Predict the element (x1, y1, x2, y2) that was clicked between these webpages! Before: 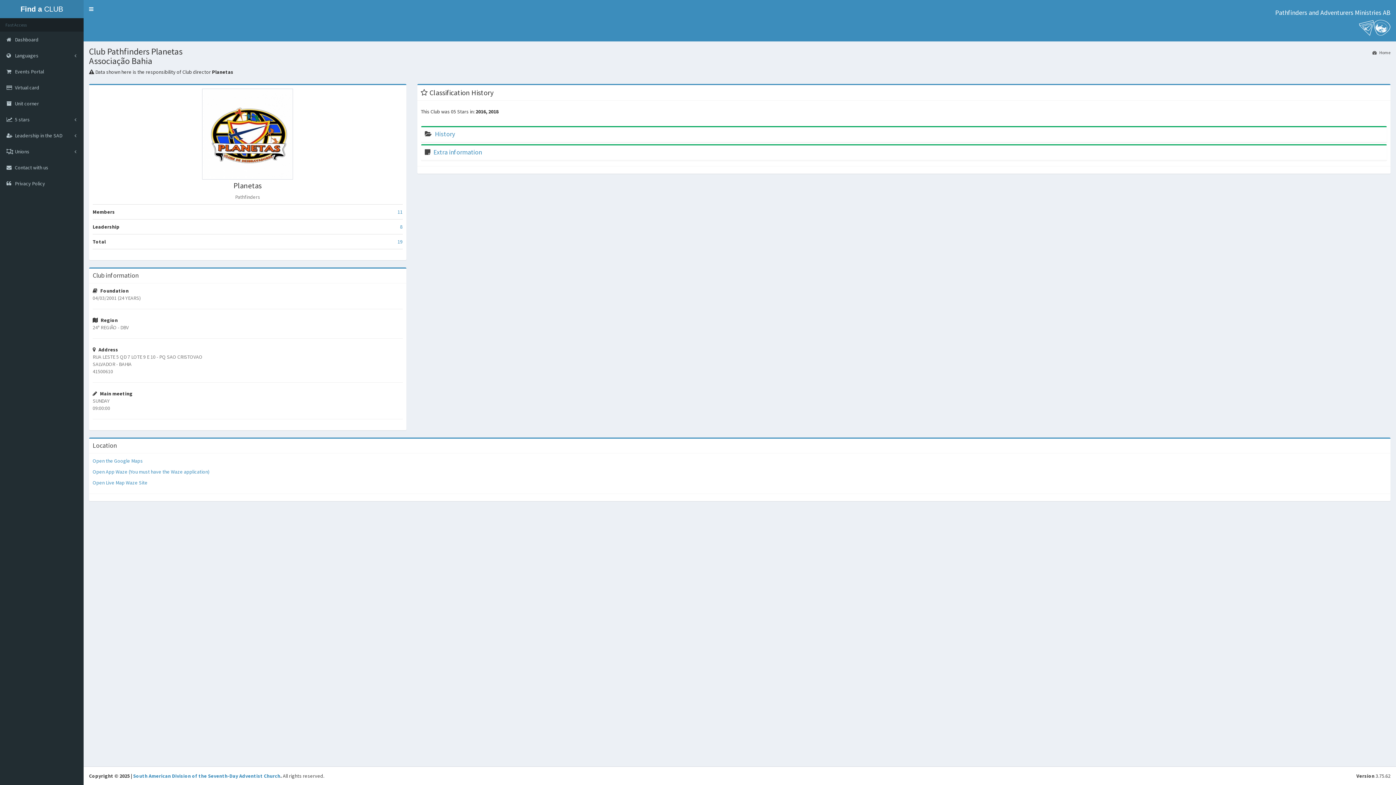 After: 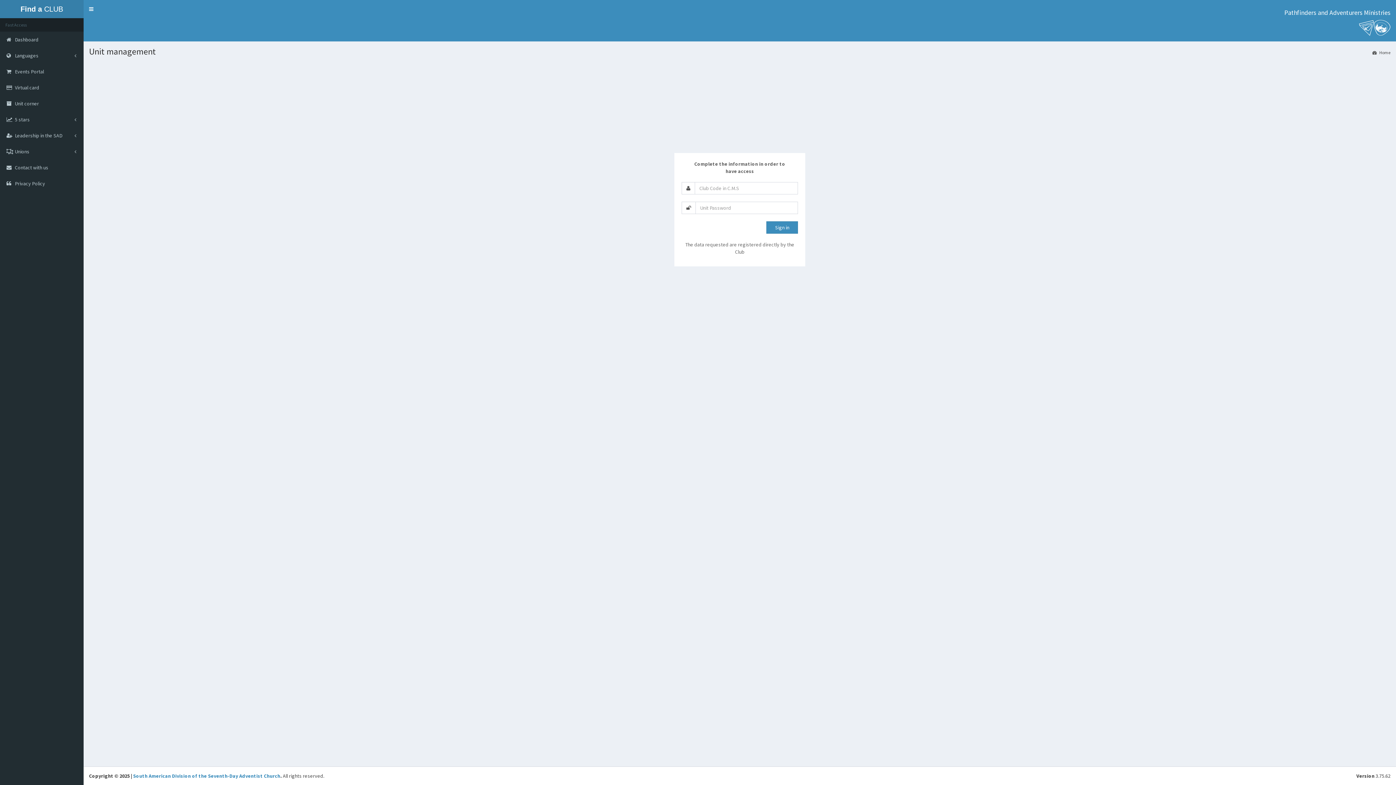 Action: label:  Unit corner bbox: (0, 95, 83, 111)